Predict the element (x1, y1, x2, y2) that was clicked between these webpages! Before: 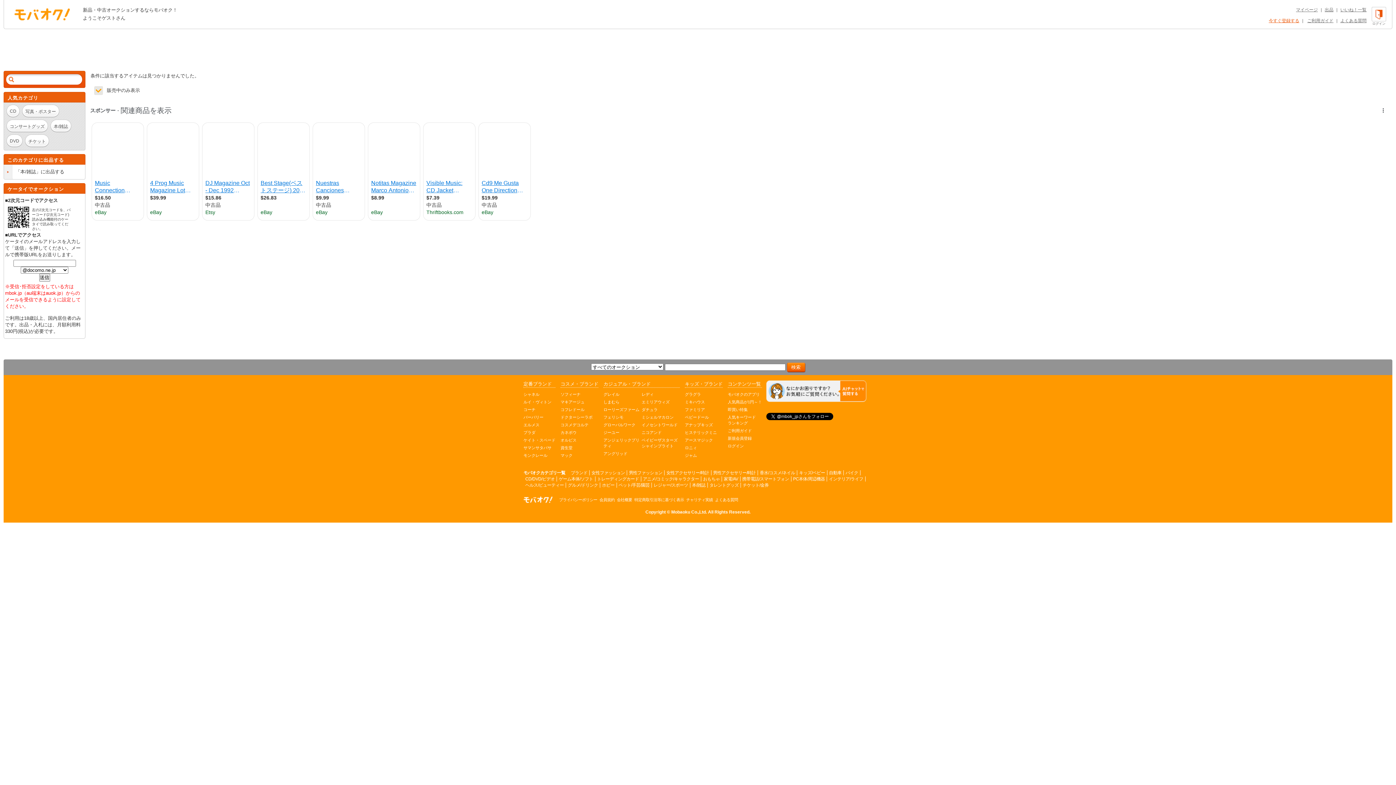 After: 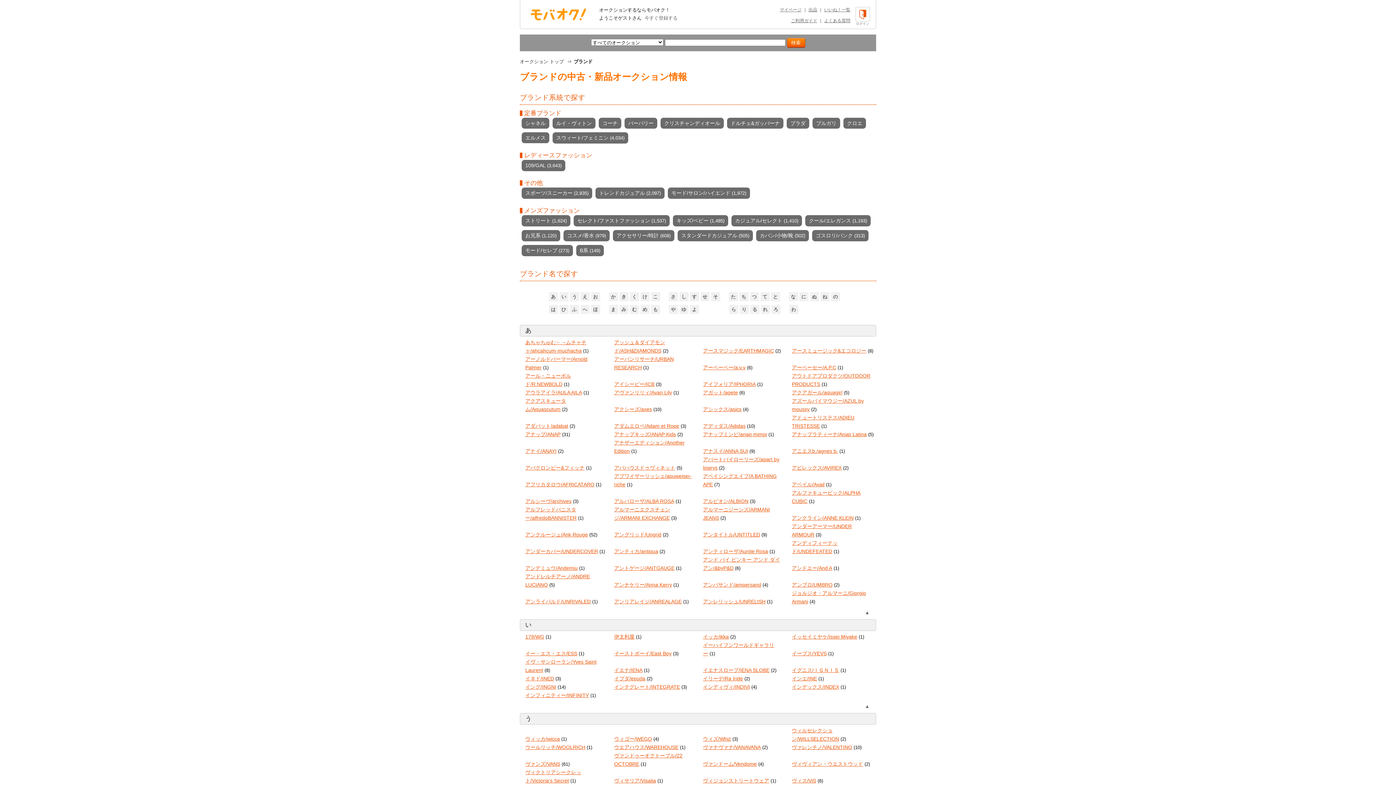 Action: label: ブランド bbox: (570, 470, 587, 475)